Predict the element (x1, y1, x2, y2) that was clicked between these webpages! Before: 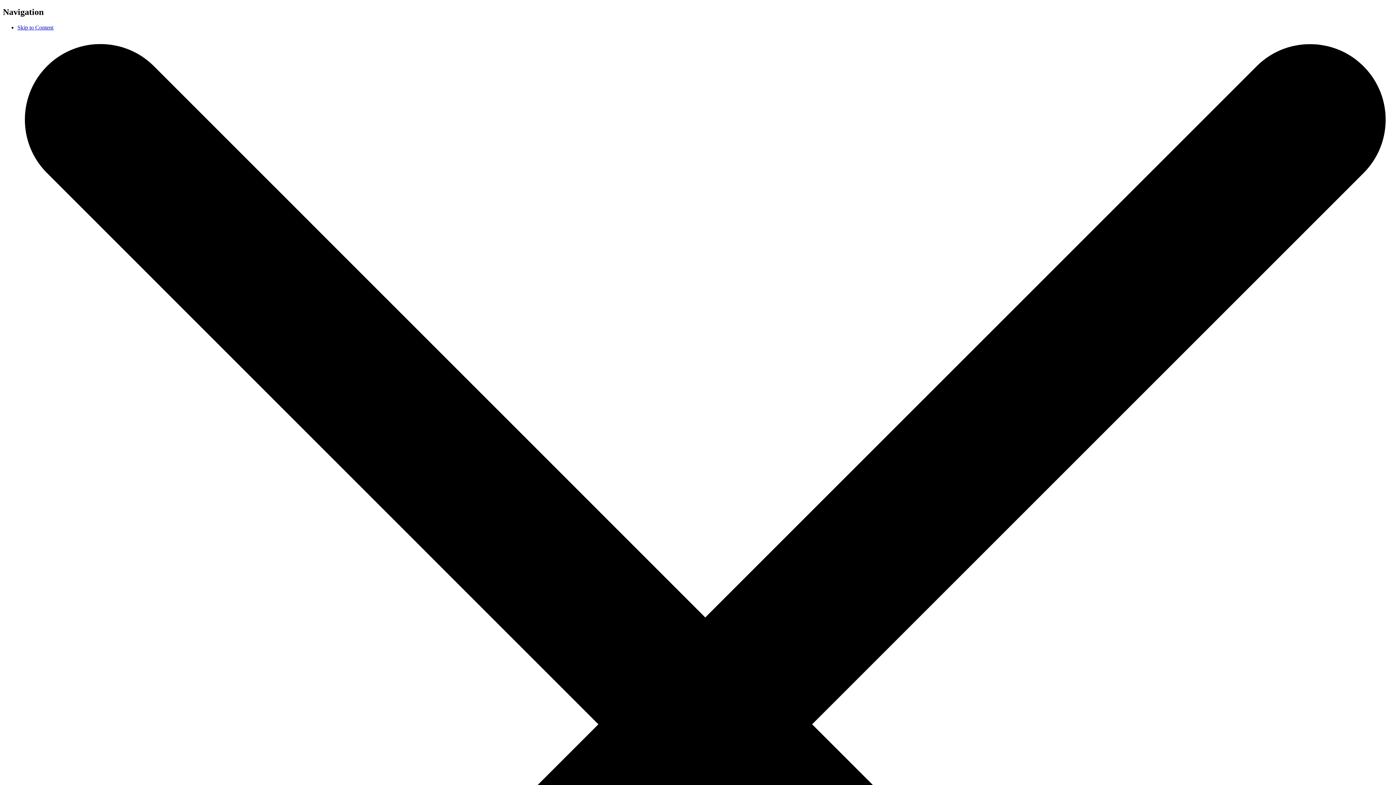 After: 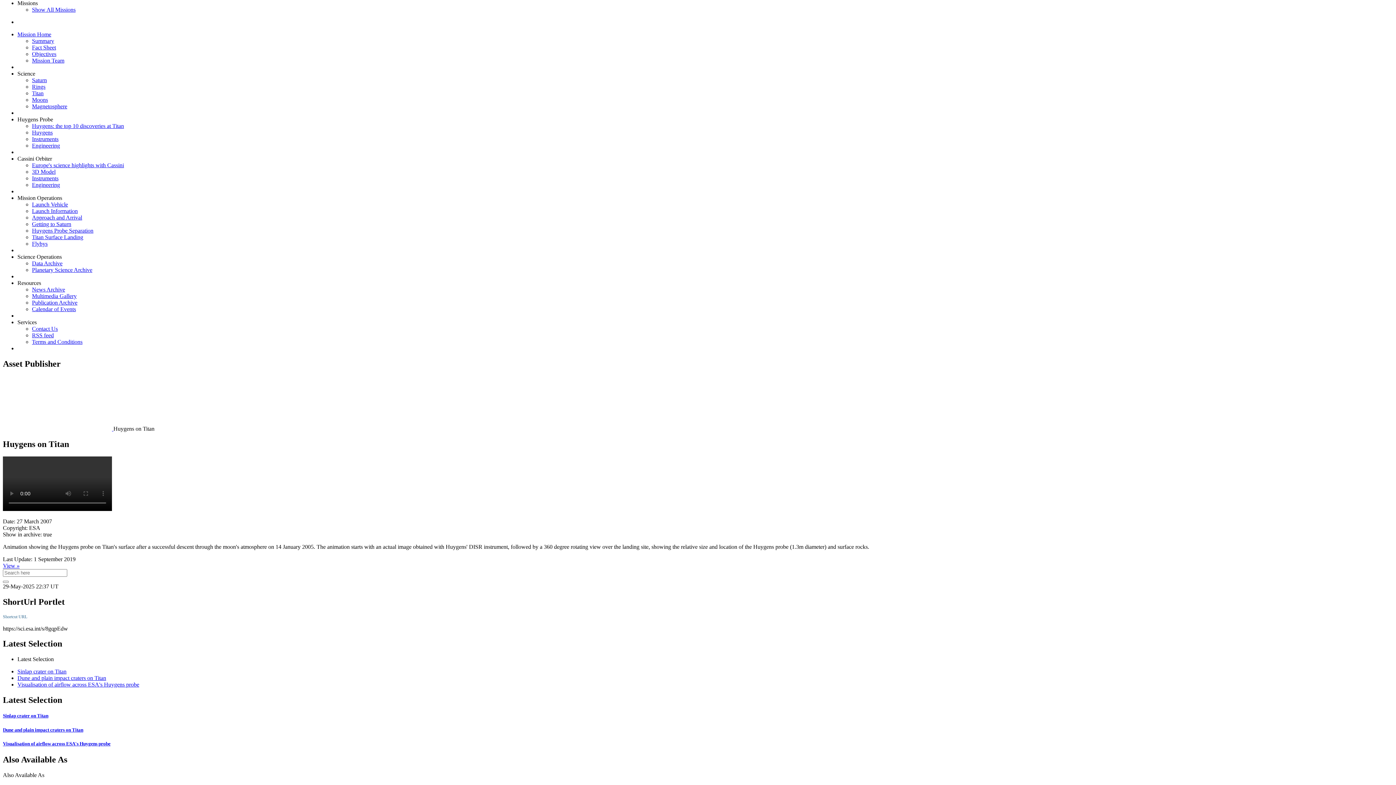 Action: bbox: (17, 24, 53, 30) label: Skip to Content